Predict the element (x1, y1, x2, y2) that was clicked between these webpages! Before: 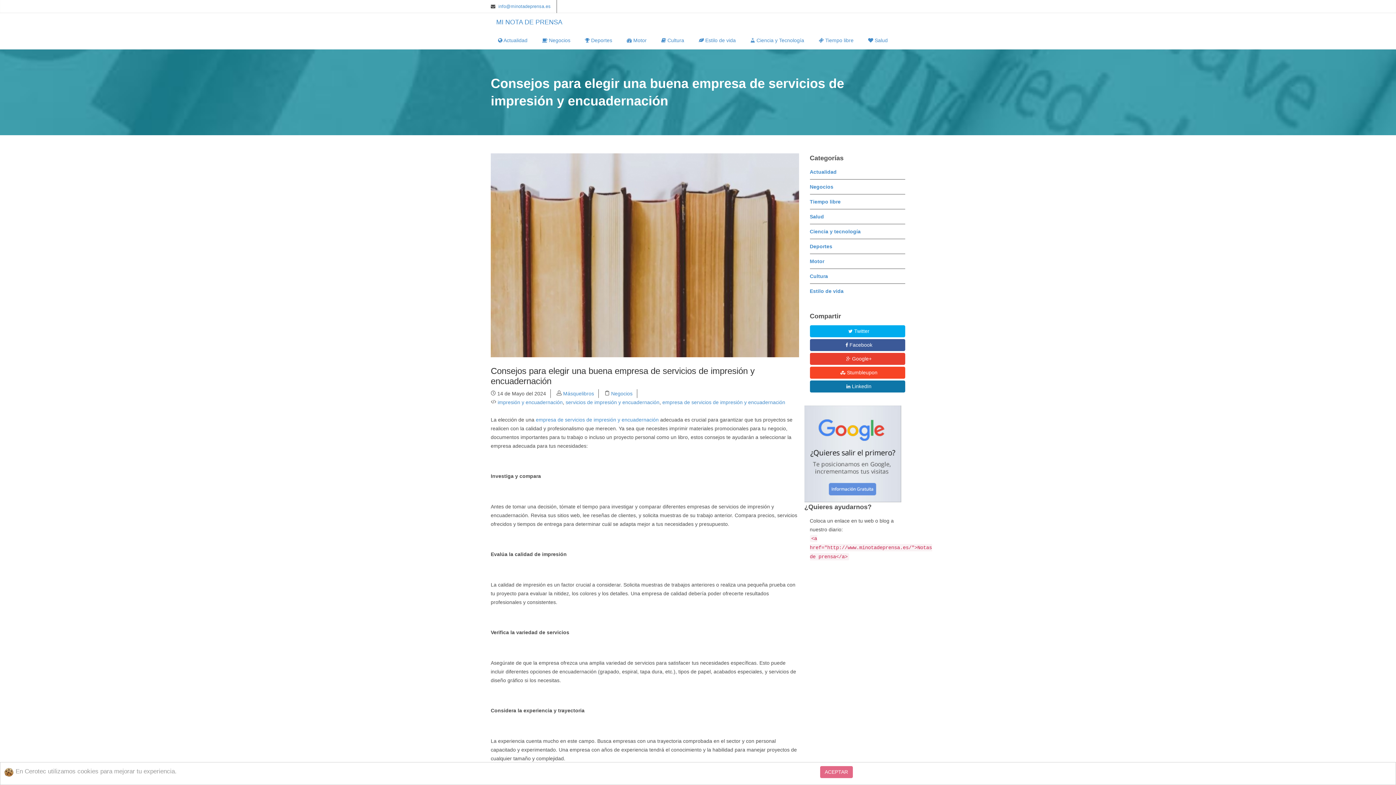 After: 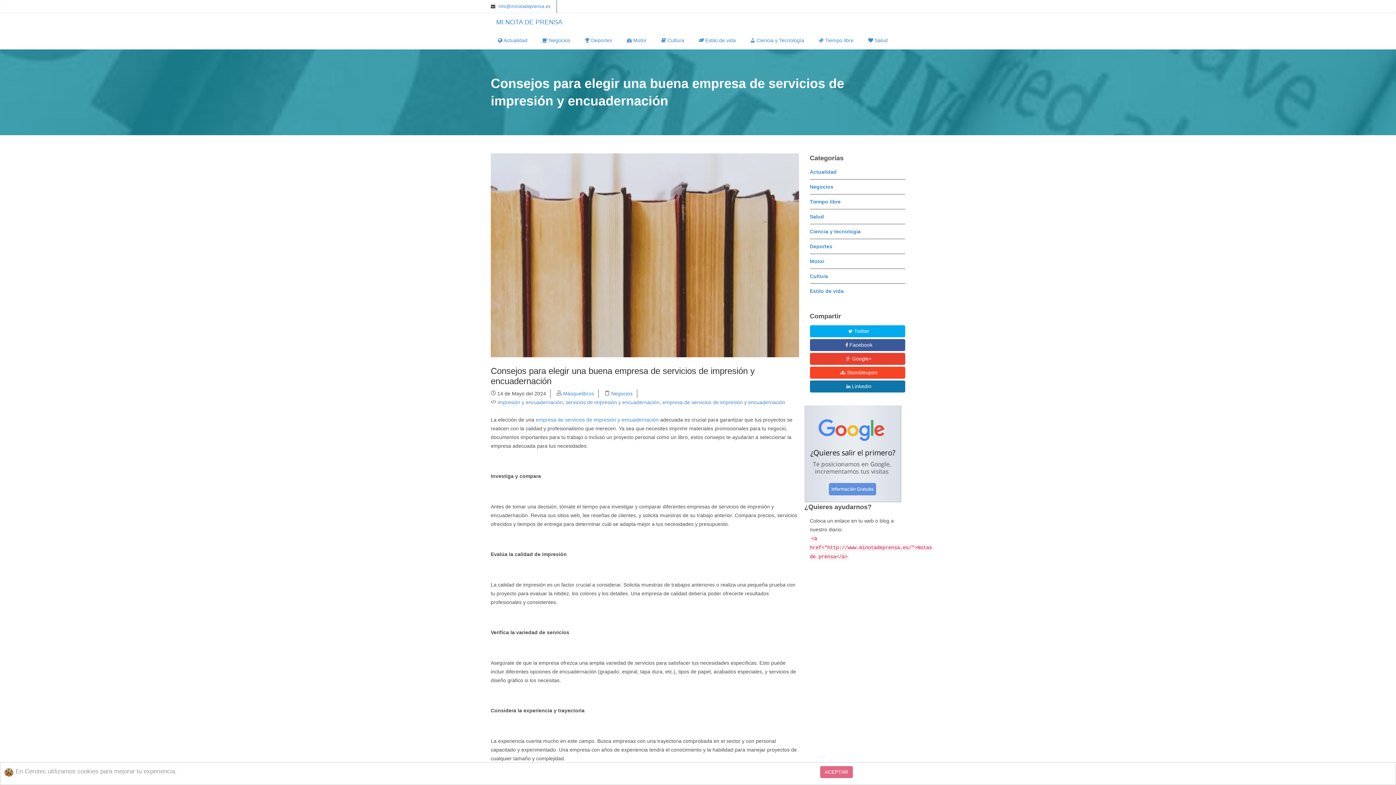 Action: label:  LinkedIn bbox: (810, 380, 905, 392)